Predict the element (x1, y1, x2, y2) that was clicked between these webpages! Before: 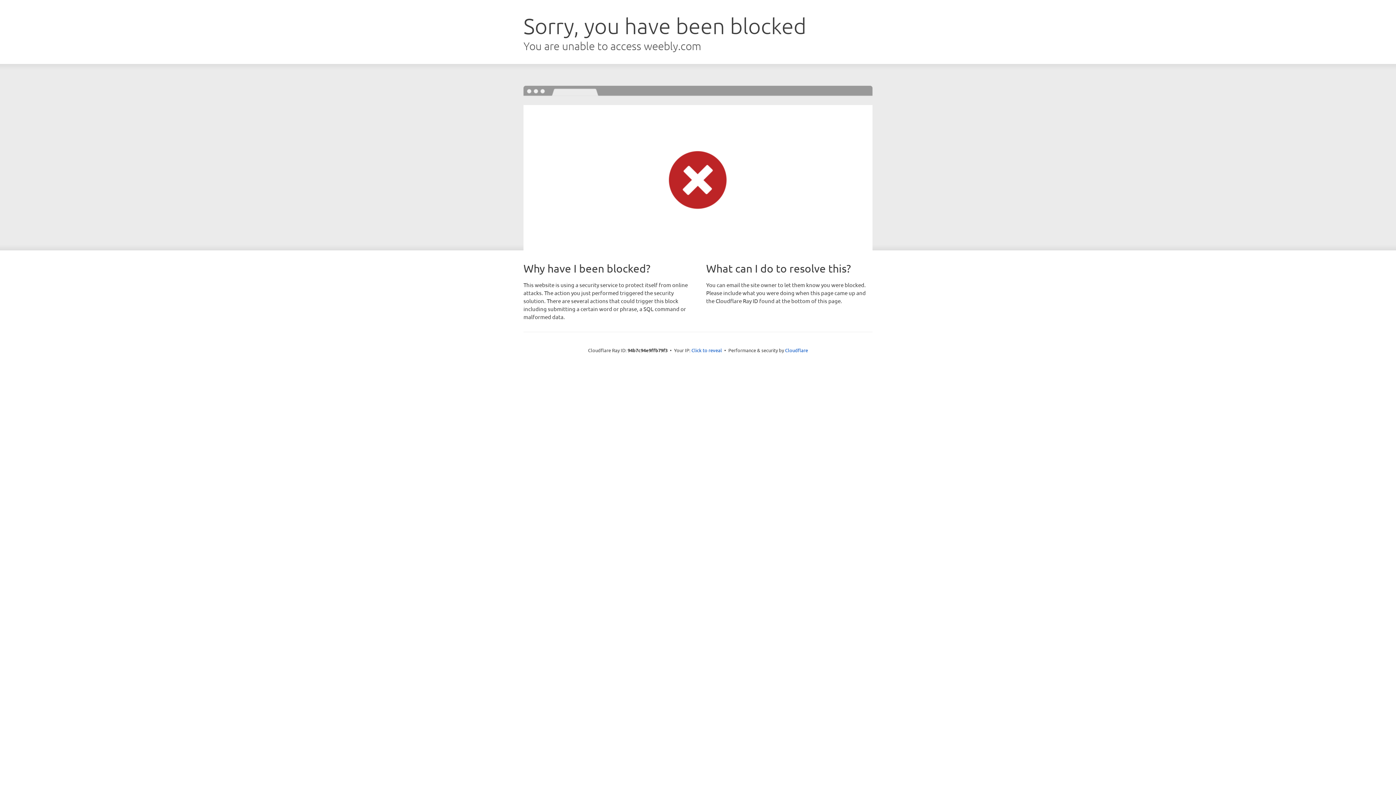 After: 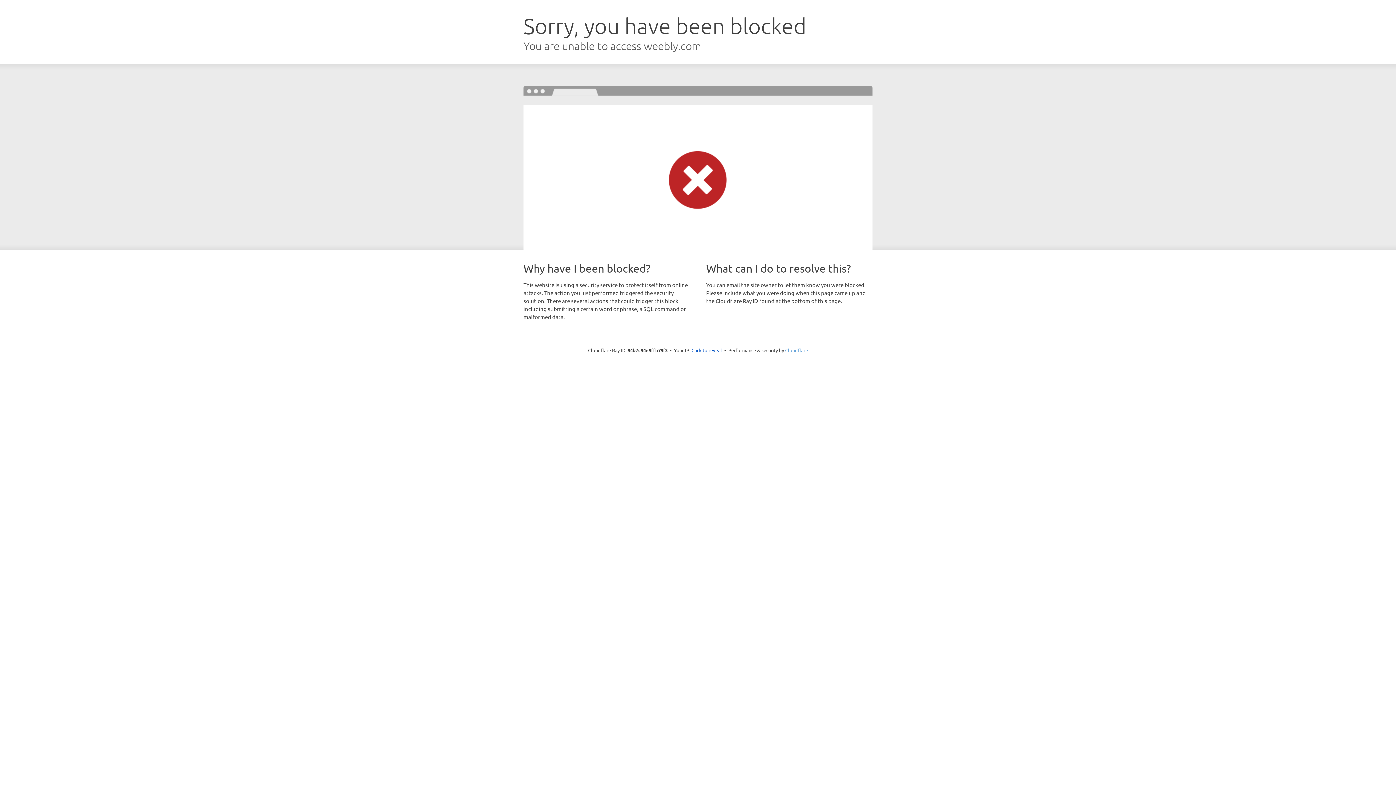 Action: label: Cloudflare bbox: (785, 347, 808, 353)